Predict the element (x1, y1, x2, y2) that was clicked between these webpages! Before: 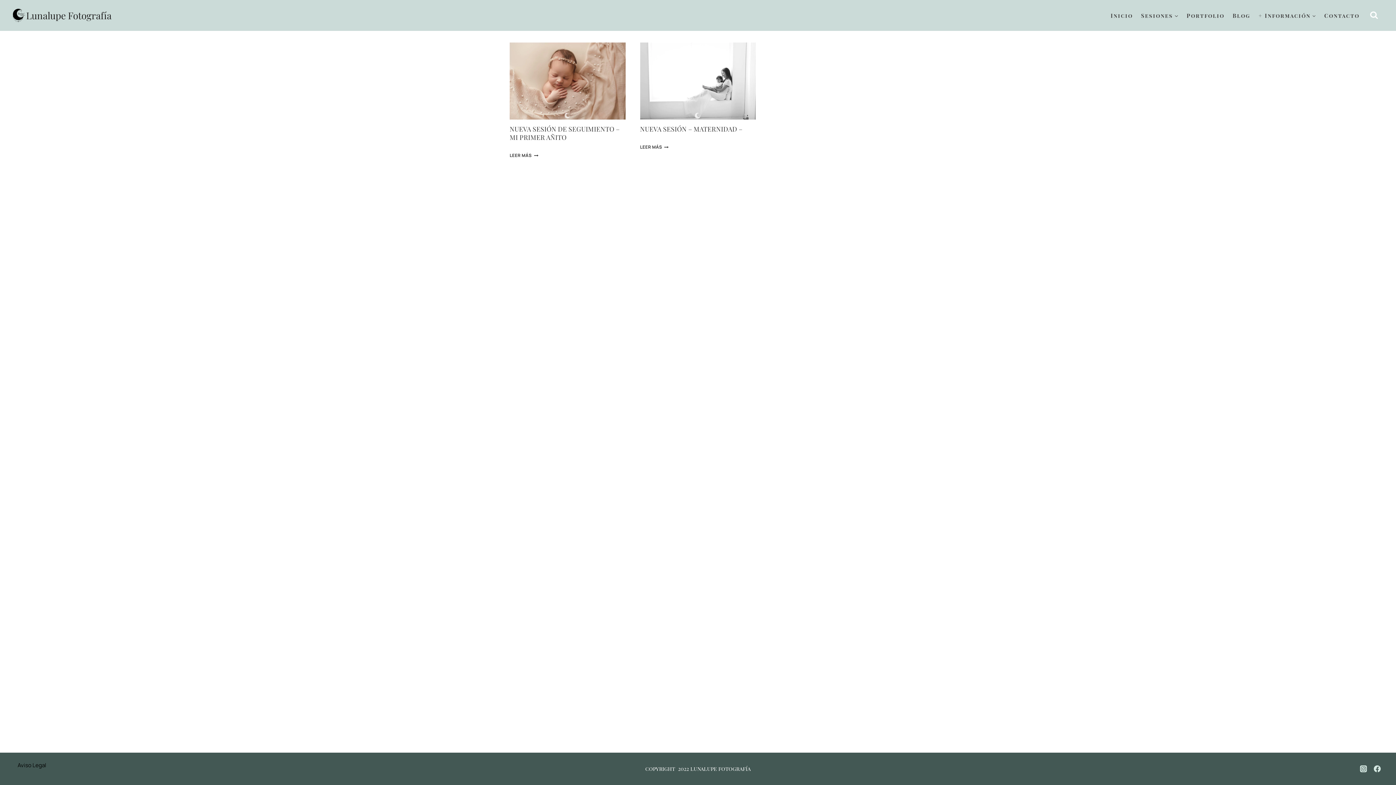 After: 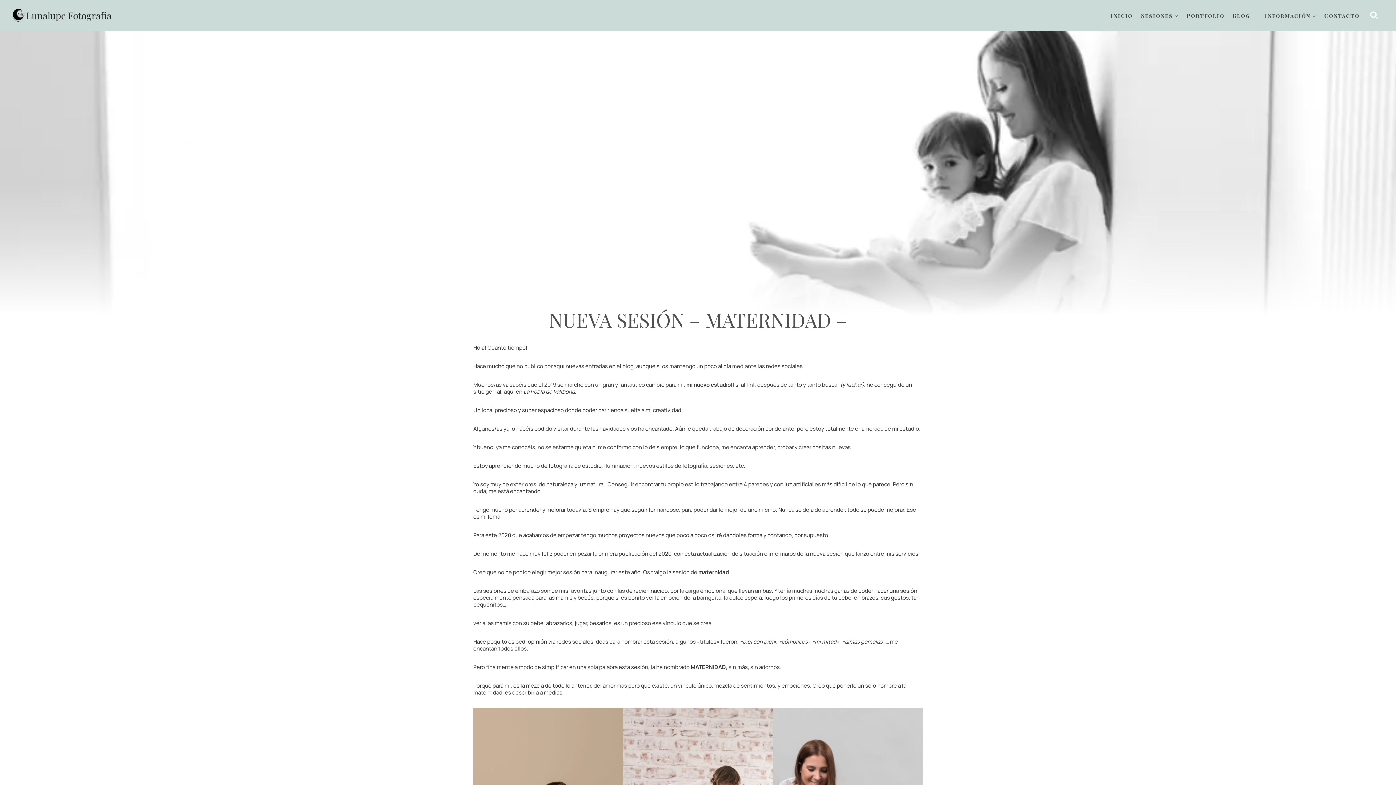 Action: label: NUEVA SESIÓN – MATERNIDAD – bbox: (640, 124, 742, 133)